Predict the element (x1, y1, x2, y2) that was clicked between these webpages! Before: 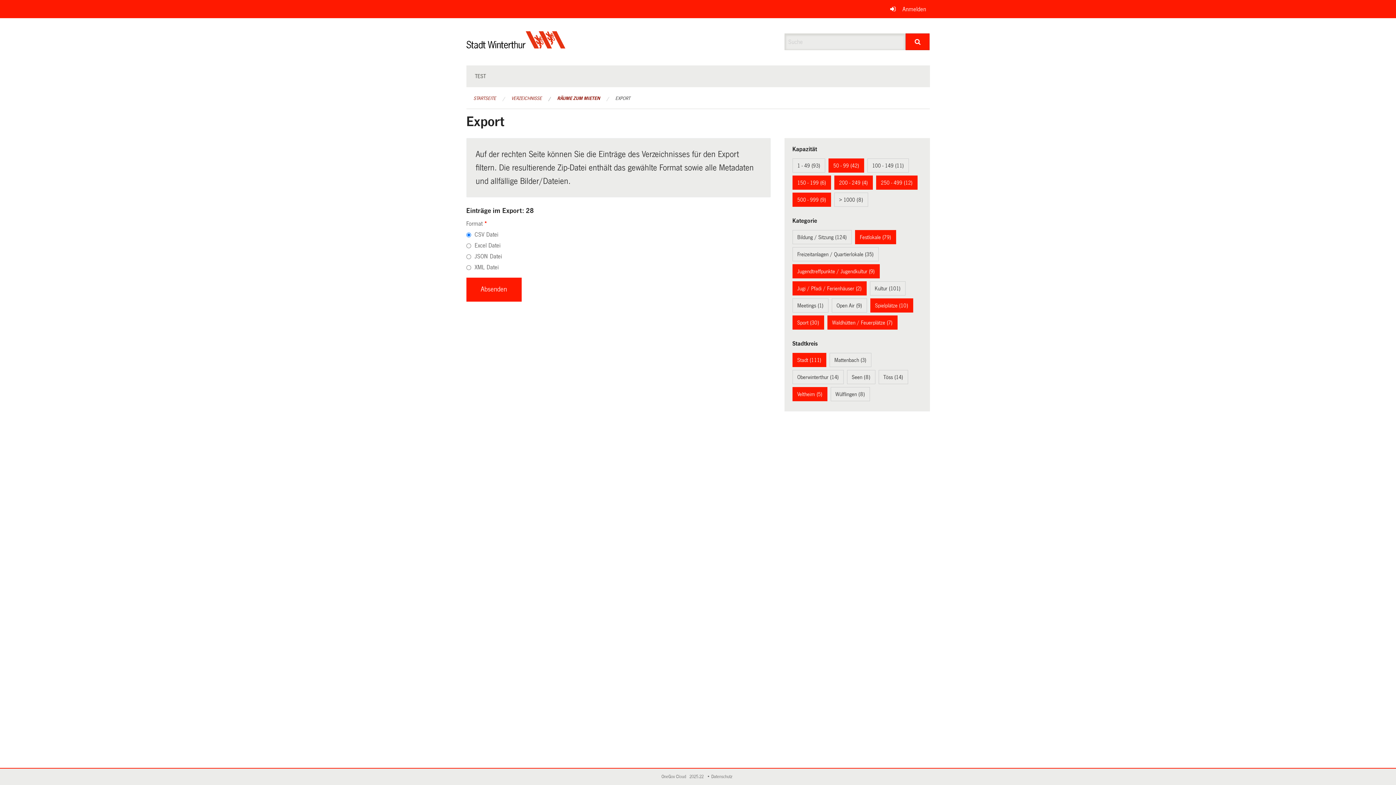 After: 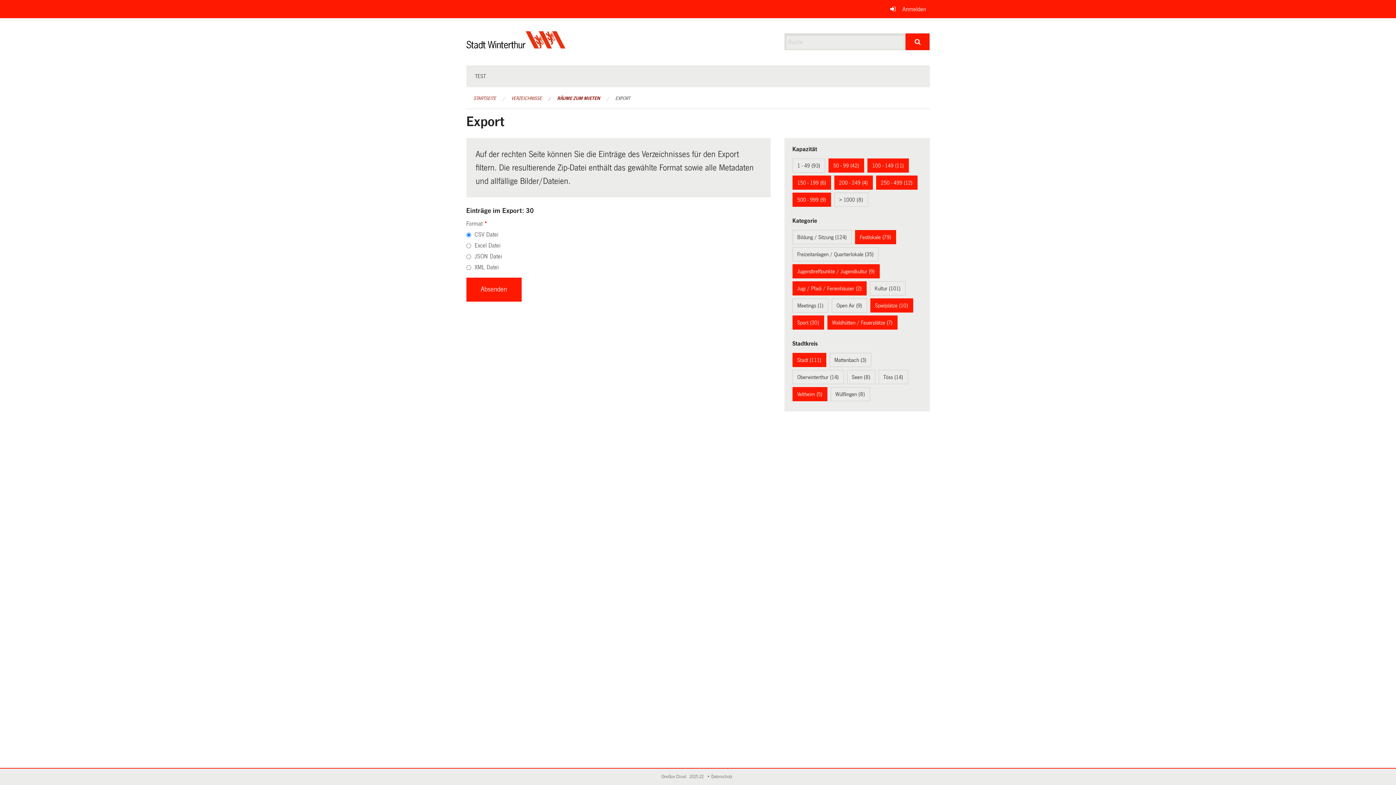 Action: label: 100 - 149 (11) bbox: (872, 162, 904, 168)